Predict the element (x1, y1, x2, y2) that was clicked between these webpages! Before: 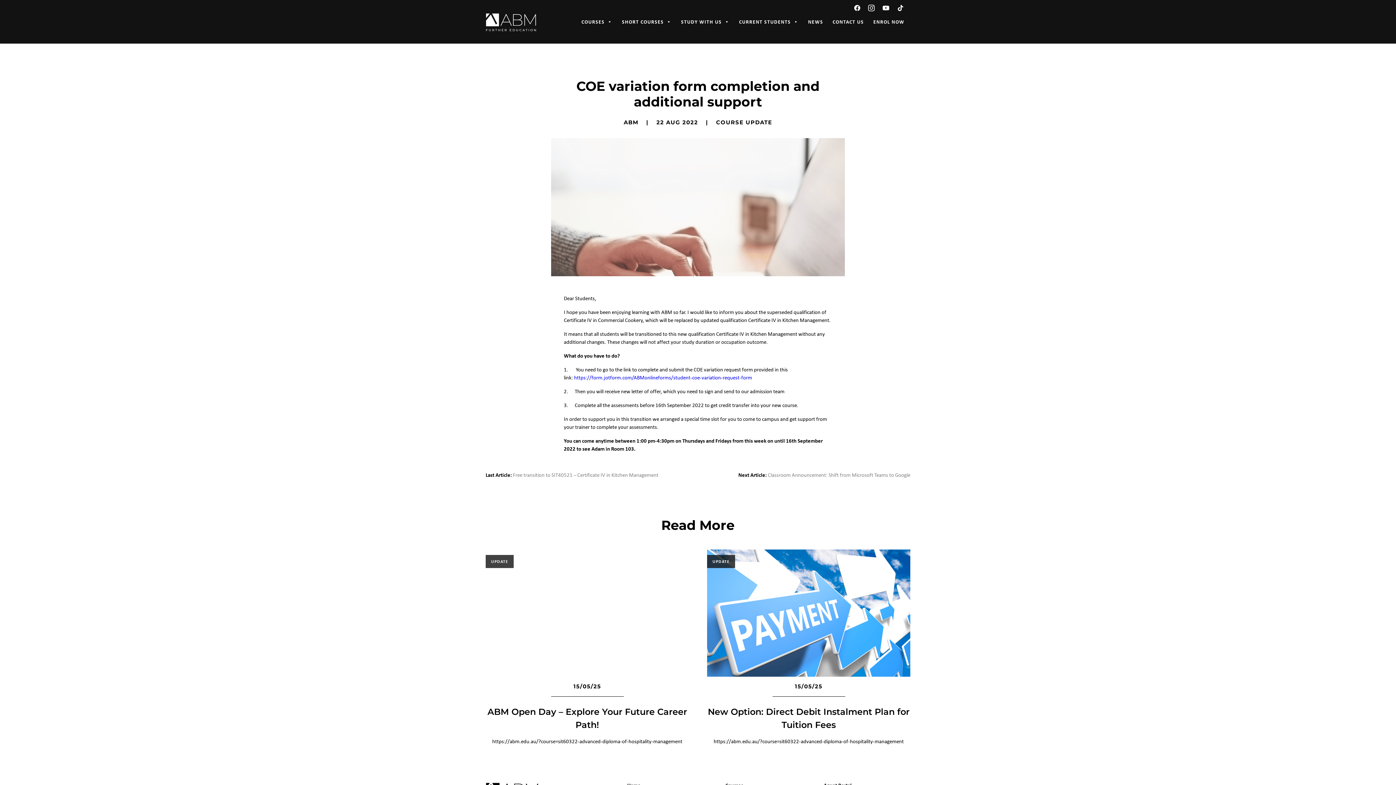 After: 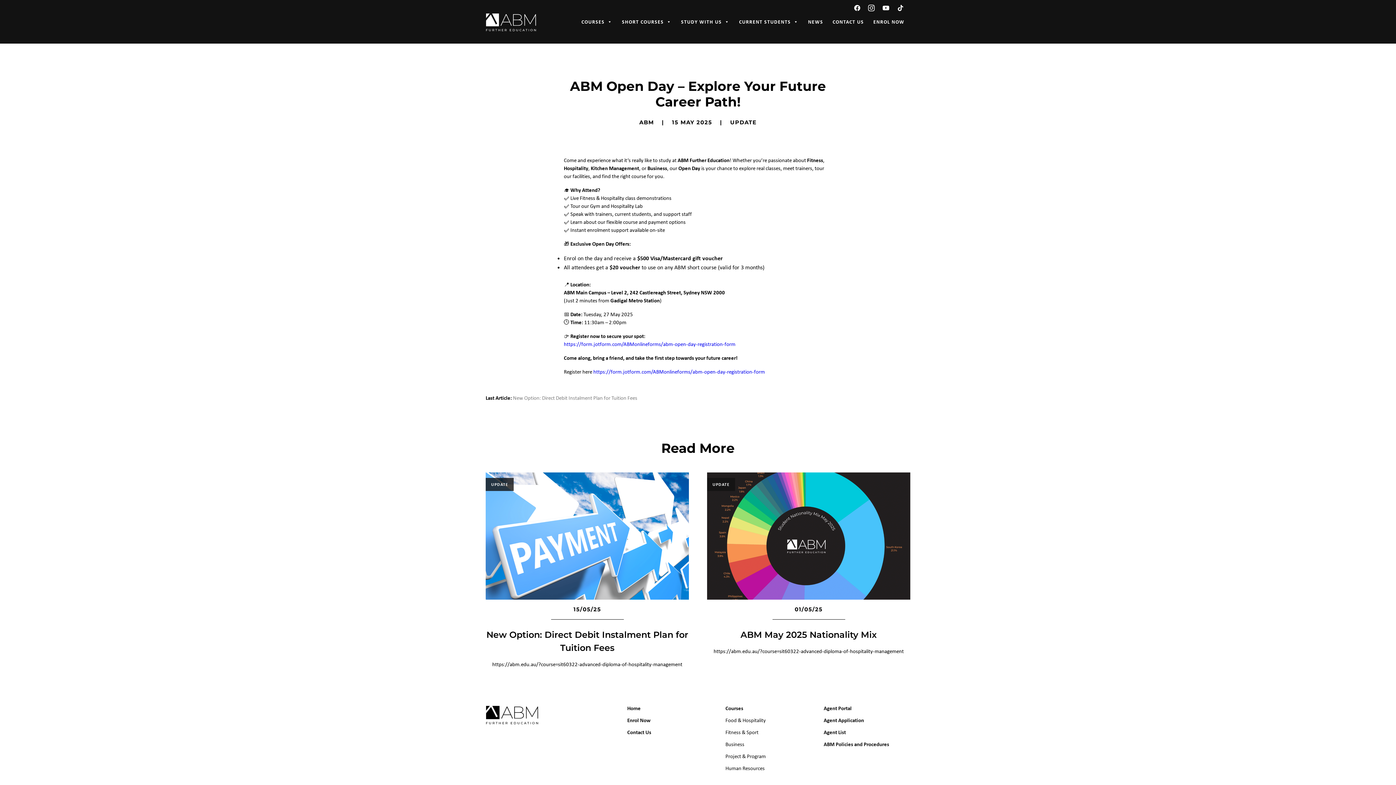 Action: label: UPDATE bbox: (485, 549, 689, 677)